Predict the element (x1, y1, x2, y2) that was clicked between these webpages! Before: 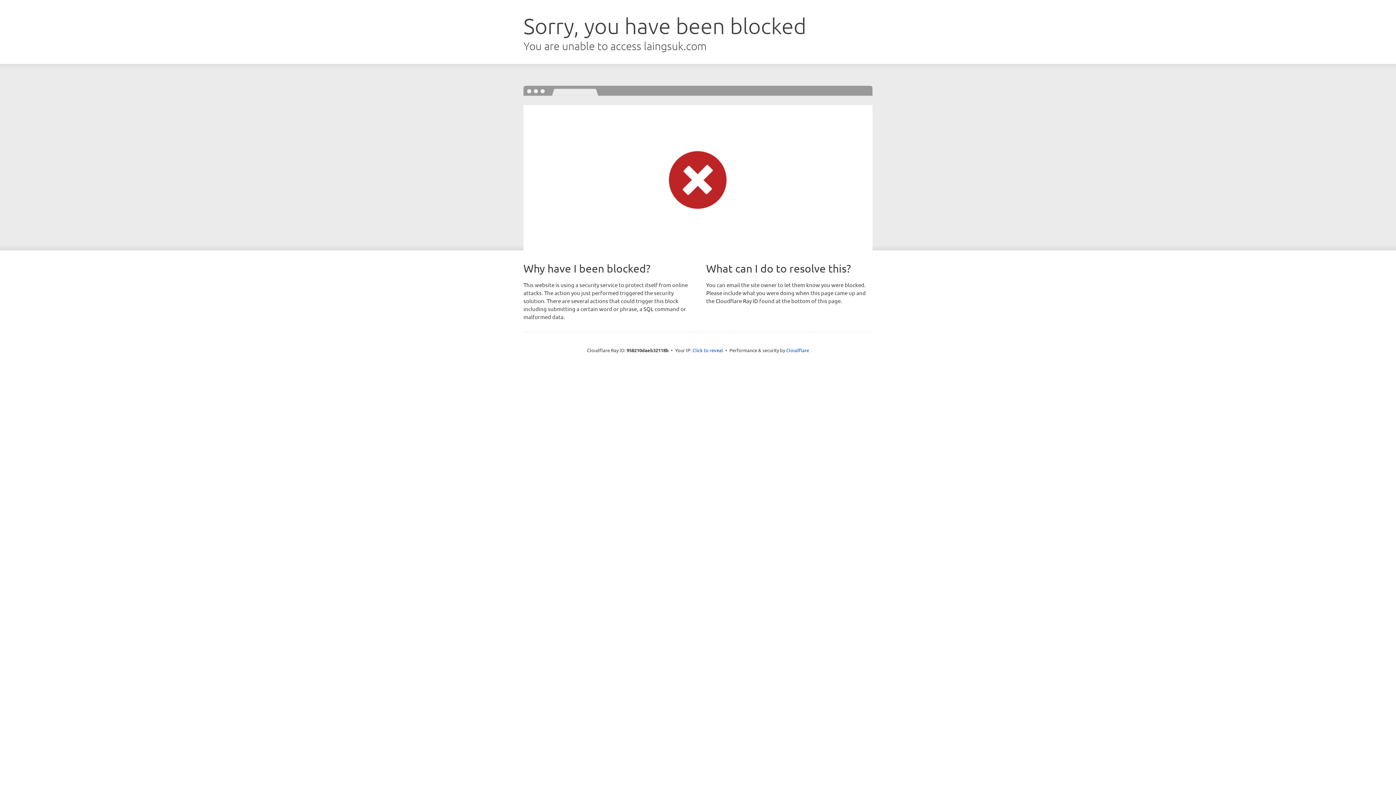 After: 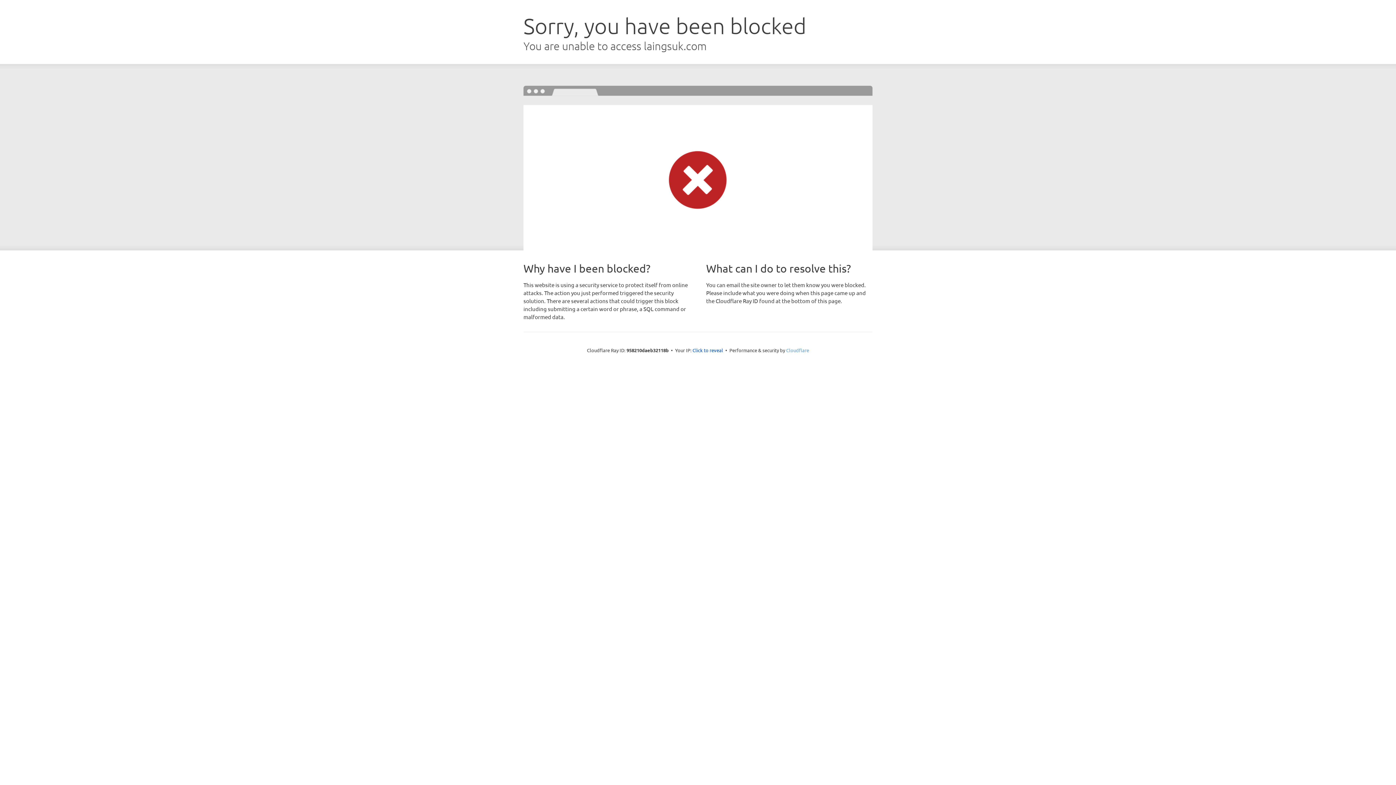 Action: bbox: (786, 347, 809, 353) label: Cloudflare